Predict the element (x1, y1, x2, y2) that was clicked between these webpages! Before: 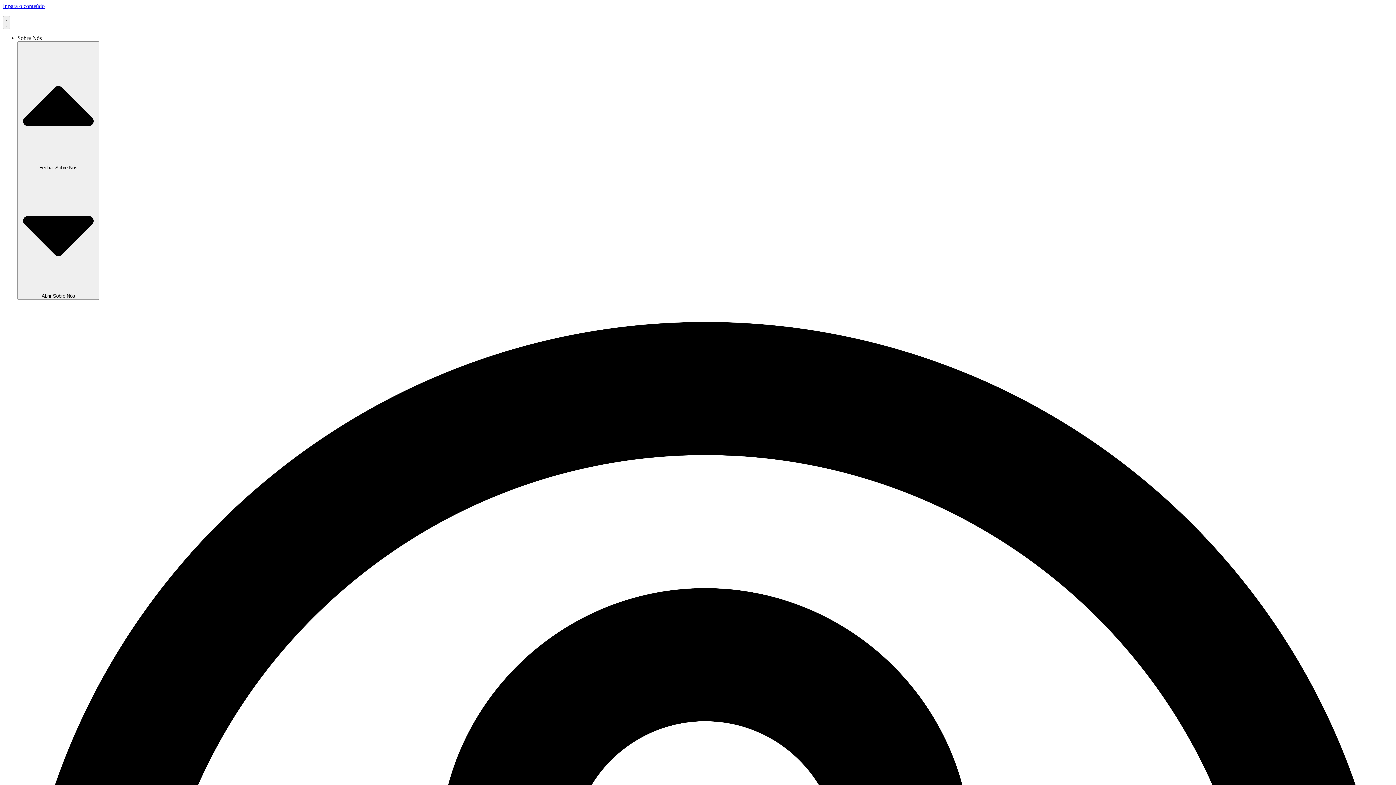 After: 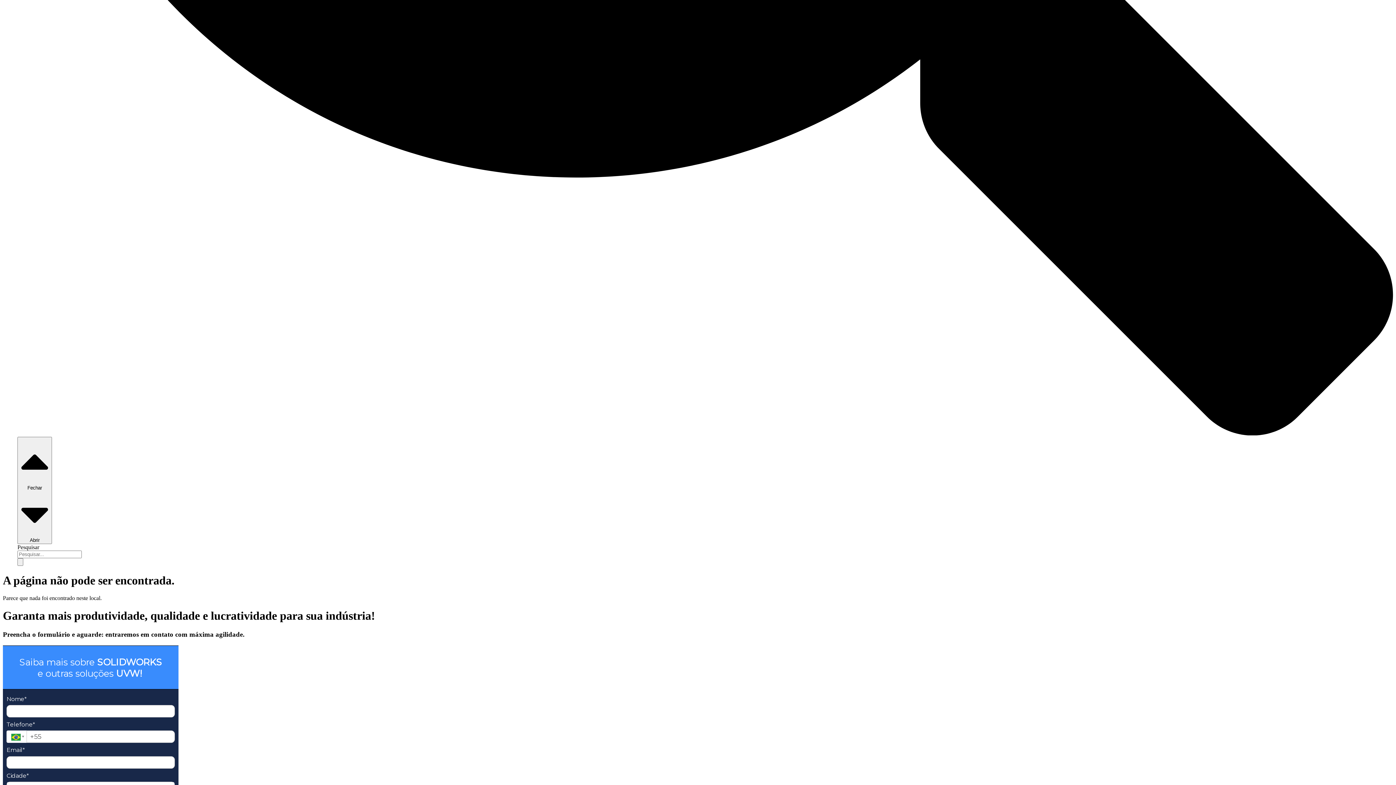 Action: label: Ir para o conteúdo bbox: (2, 2, 44, 9)